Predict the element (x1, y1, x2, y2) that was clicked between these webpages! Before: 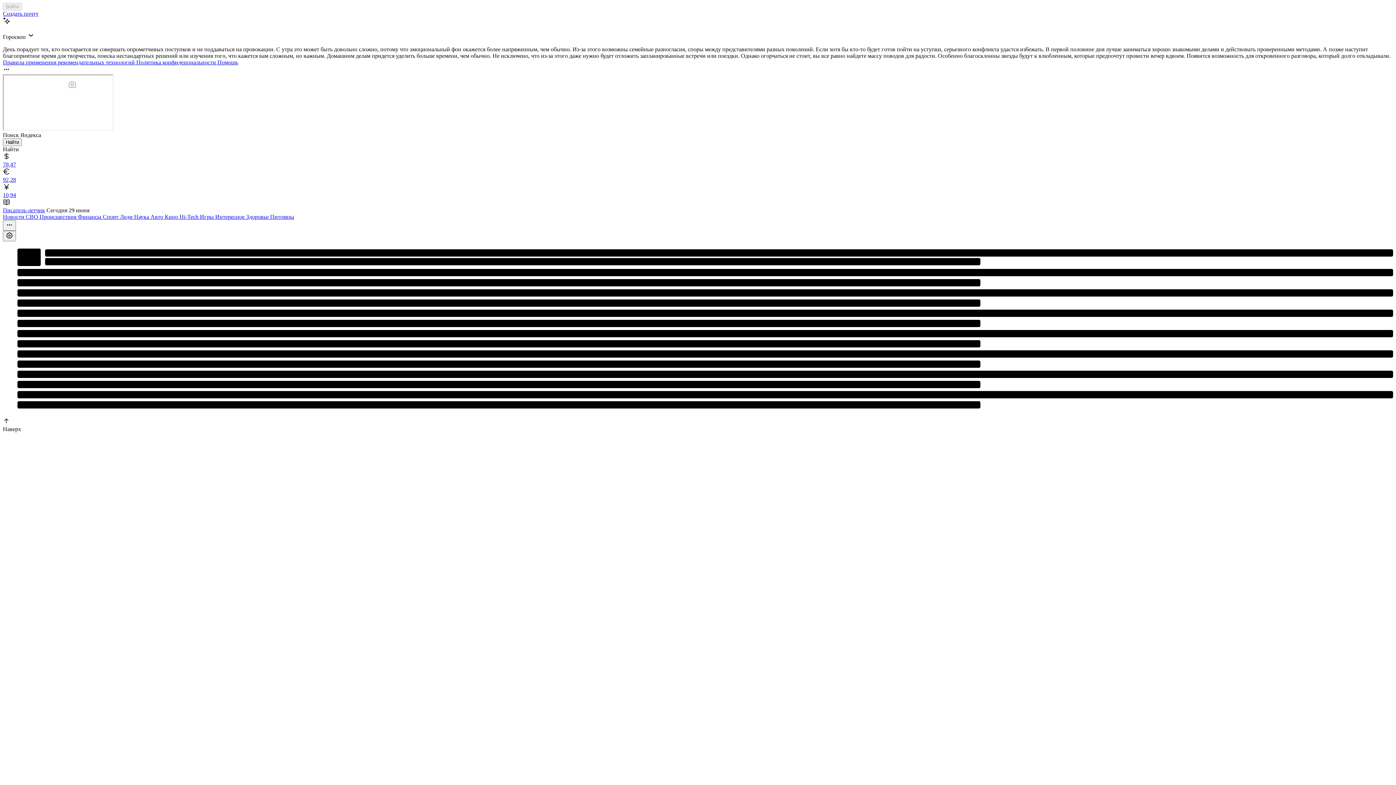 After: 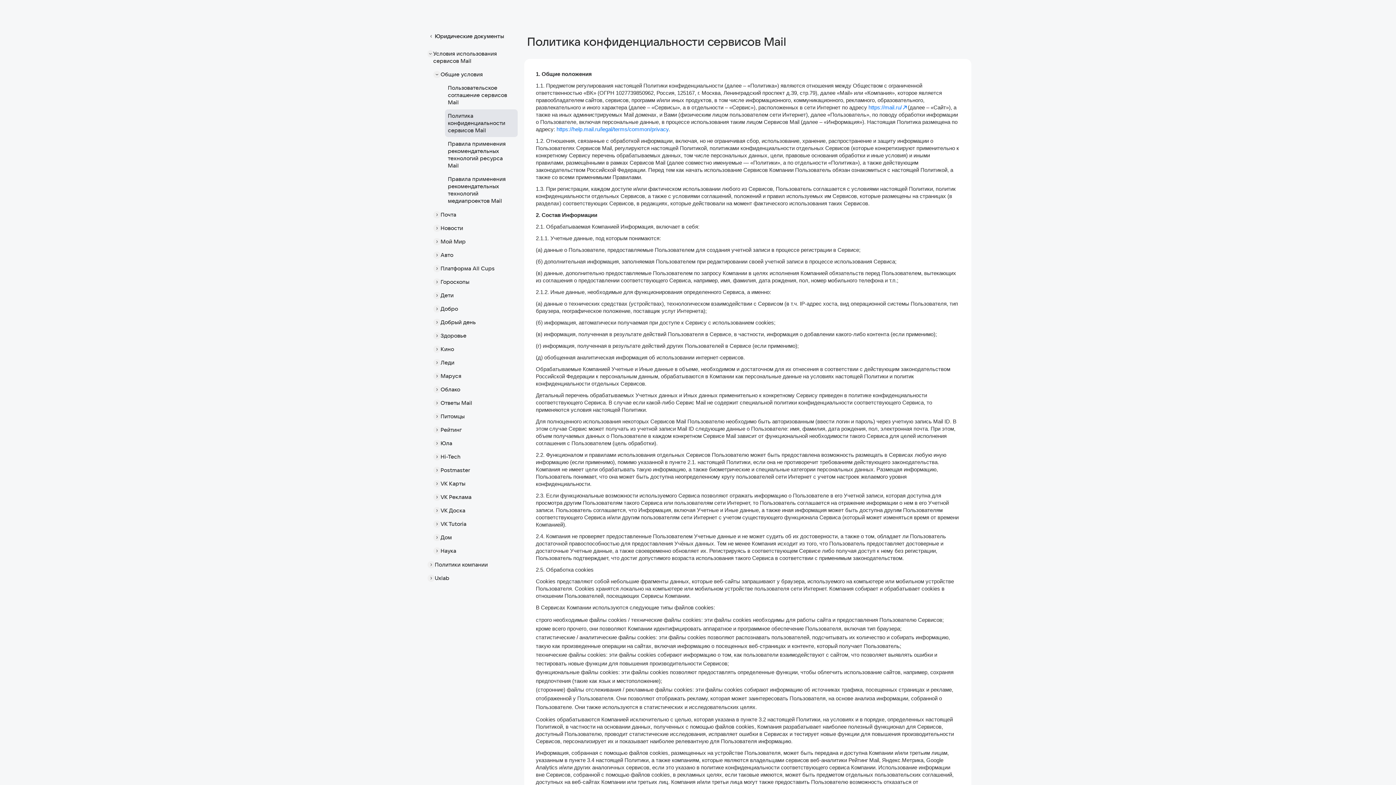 Action: label: Политика конфиденциальности  bbox: (136, 59, 217, 65)